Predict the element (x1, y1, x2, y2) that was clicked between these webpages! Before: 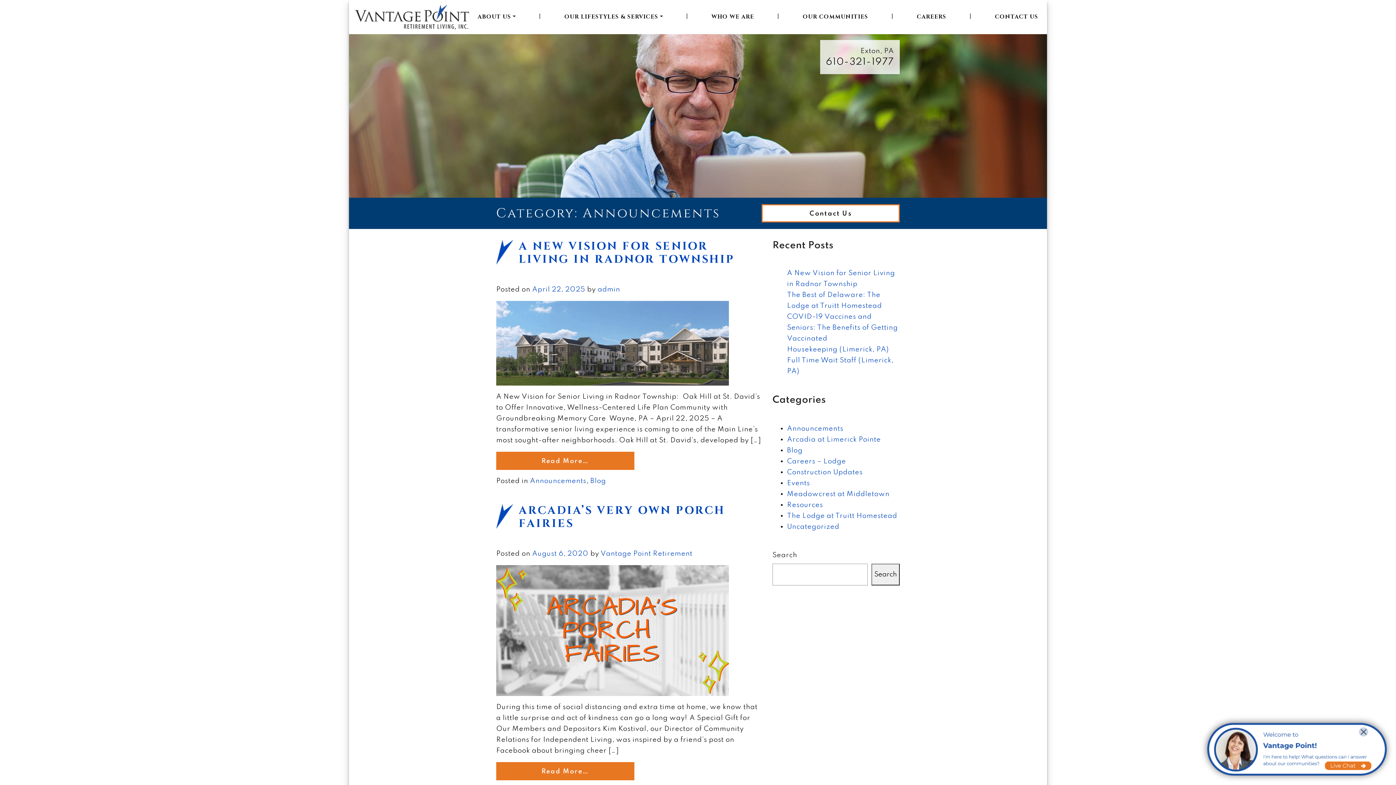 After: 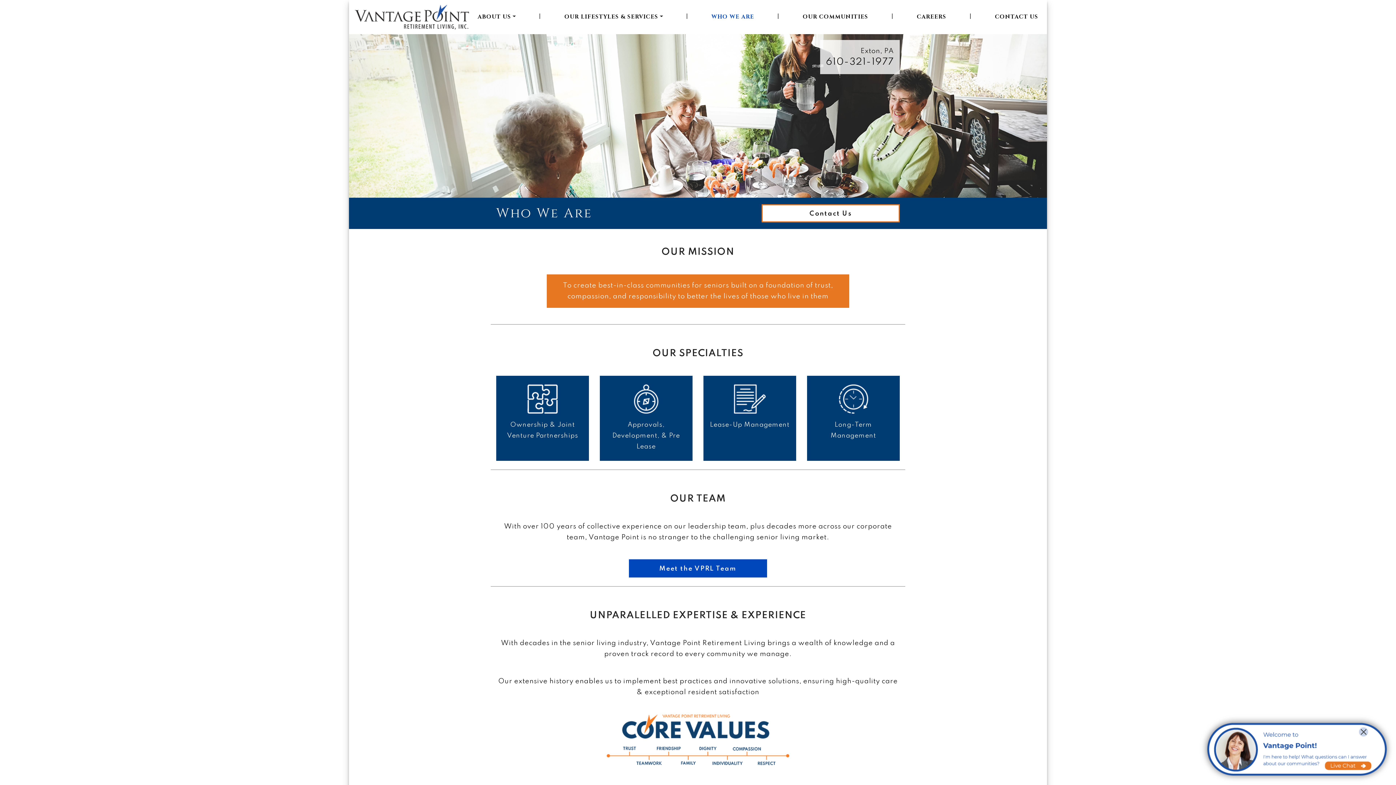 Action: bbox: (708, 10, 757, 23) label: WHO WE ARE